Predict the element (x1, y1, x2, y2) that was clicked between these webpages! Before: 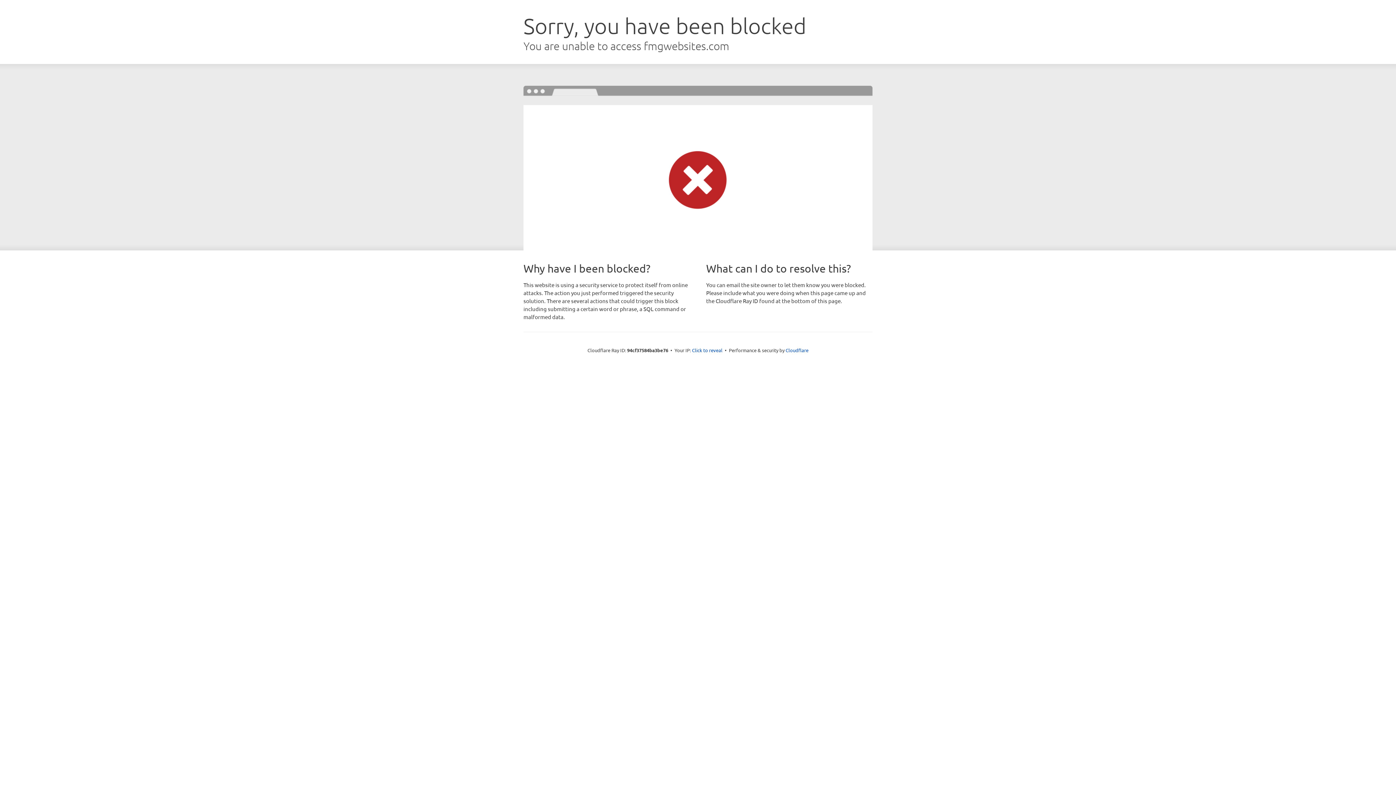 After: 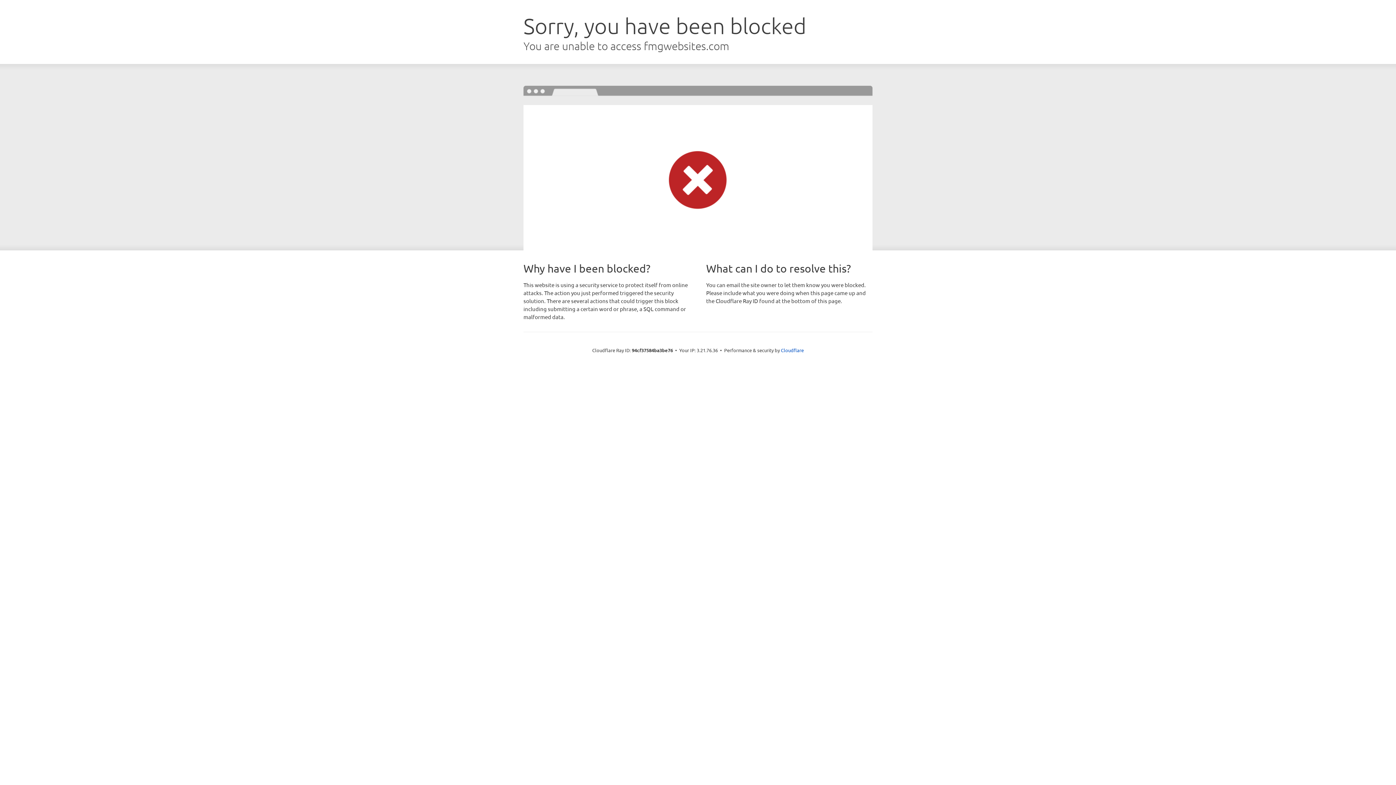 Action: bbox: (692, 346, 722, 353) label: Click to reveal